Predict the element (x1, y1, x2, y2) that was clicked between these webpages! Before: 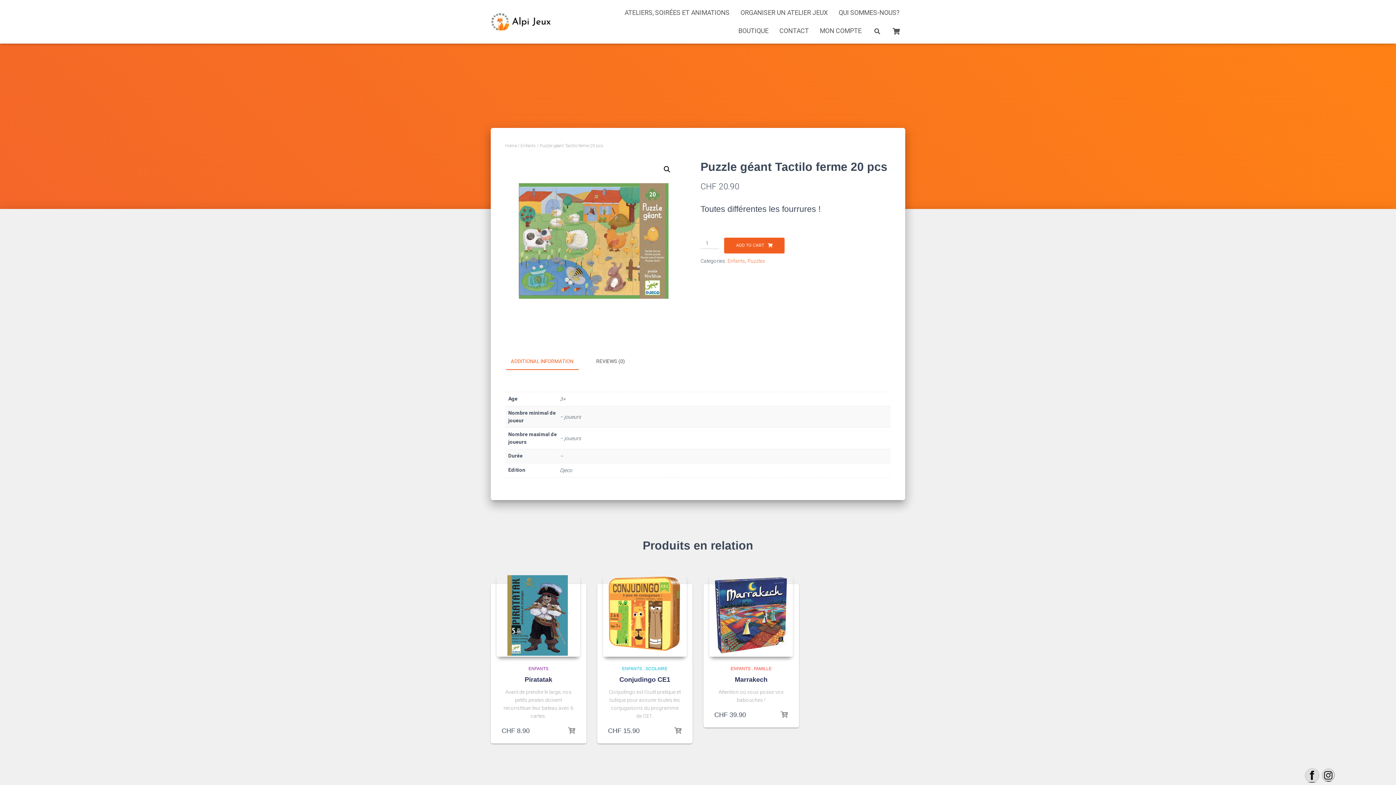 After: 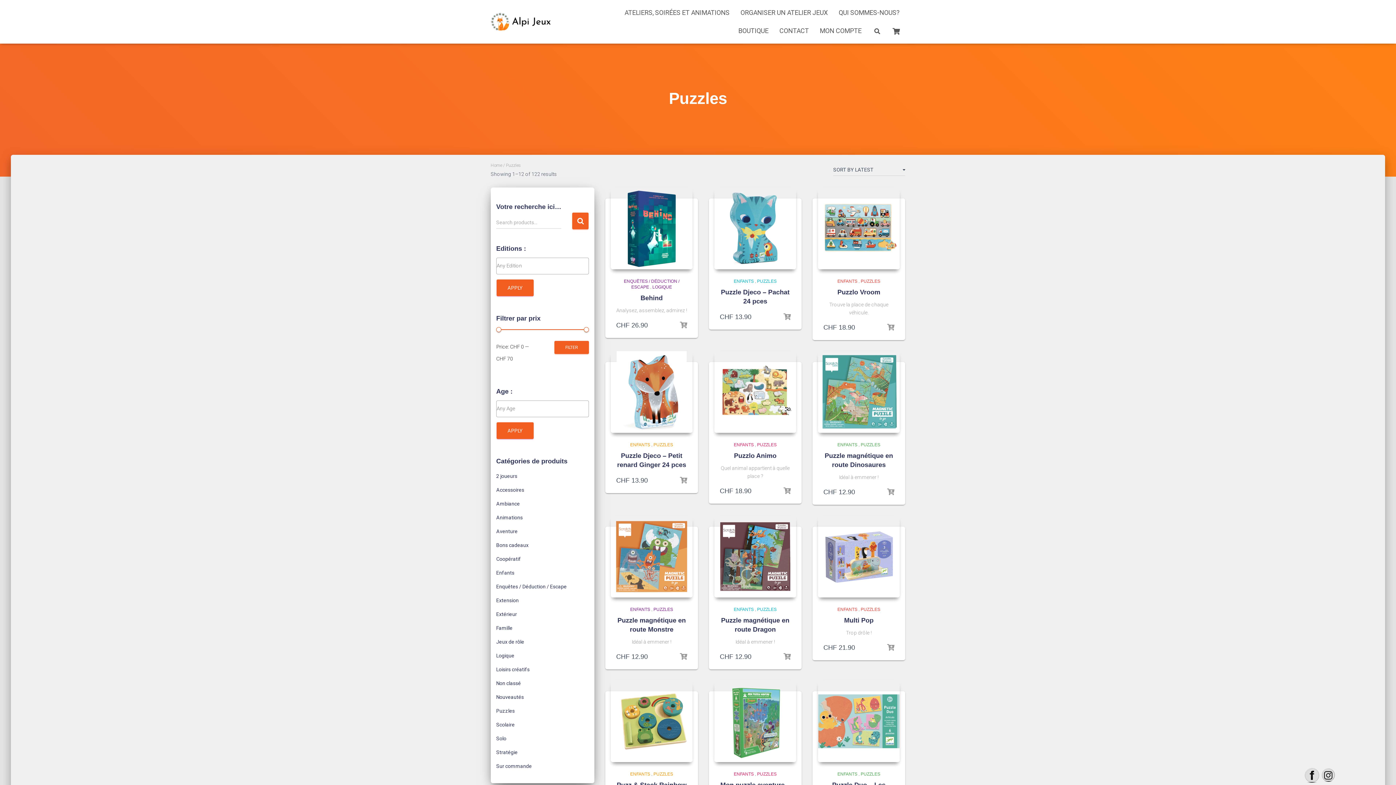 Action: label: Puzzles bbox: (747, 258, 765, 264)